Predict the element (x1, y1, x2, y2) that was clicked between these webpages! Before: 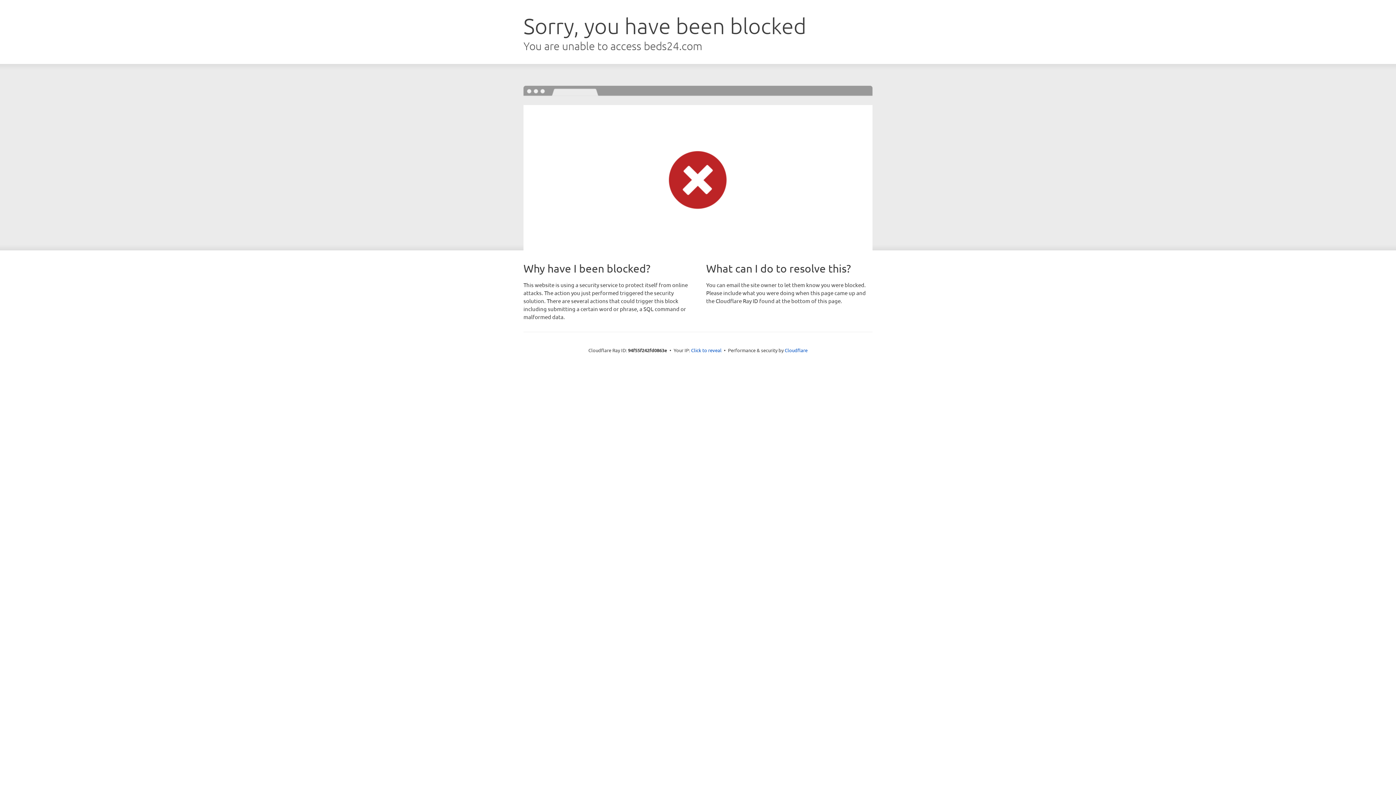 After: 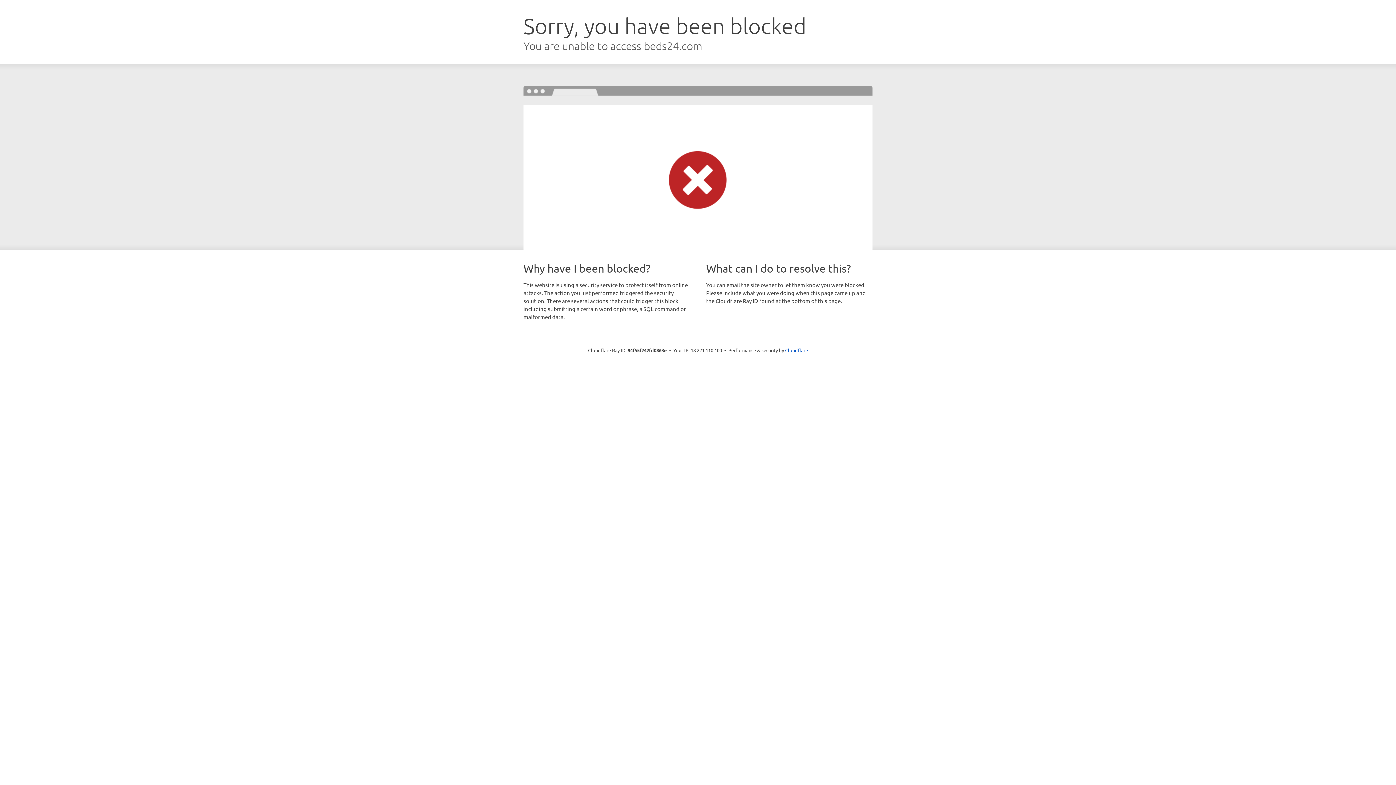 Action: bbox: (691, 346, 721, 353) label: Click to reveal